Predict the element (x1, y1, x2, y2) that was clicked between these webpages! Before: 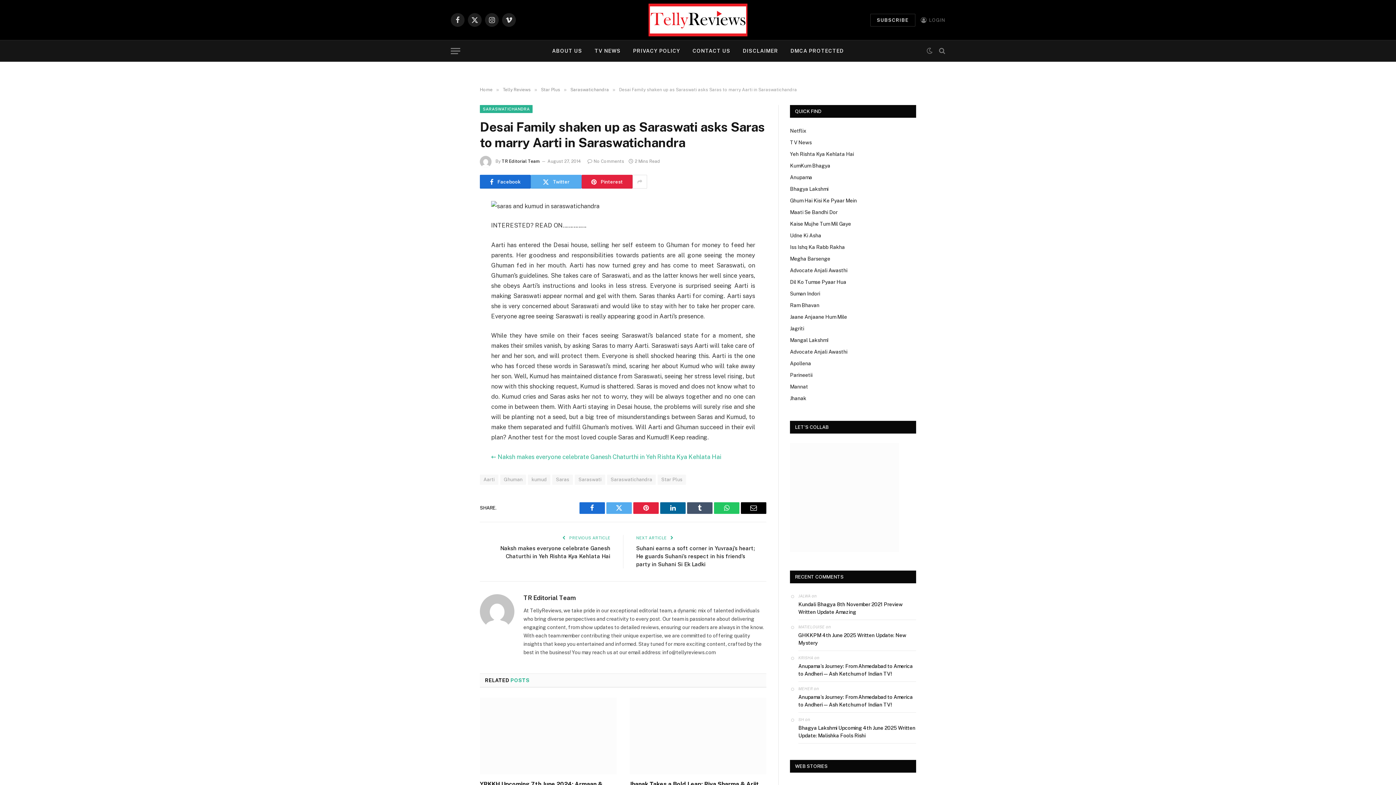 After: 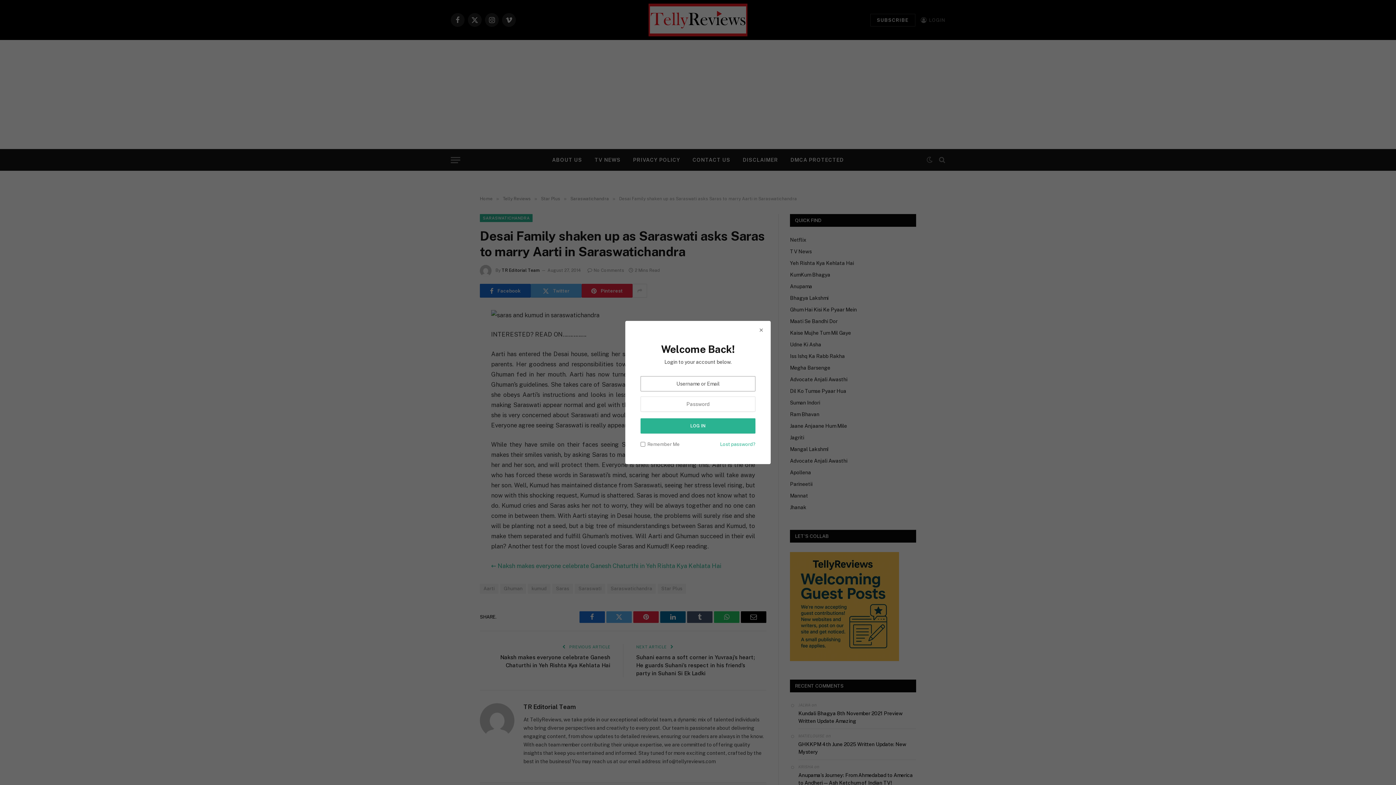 Action: label: LOGIN bbox: (921, 11, 945, 28)